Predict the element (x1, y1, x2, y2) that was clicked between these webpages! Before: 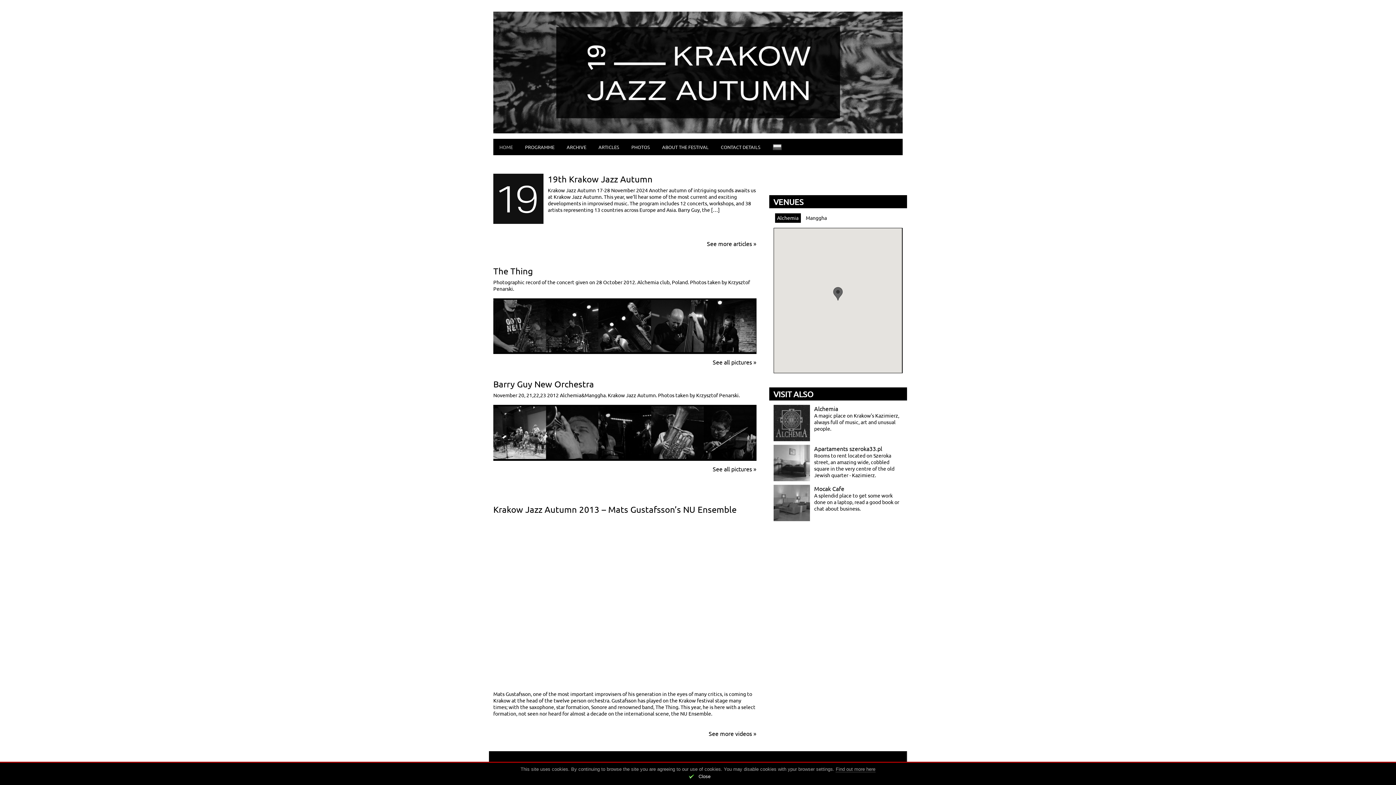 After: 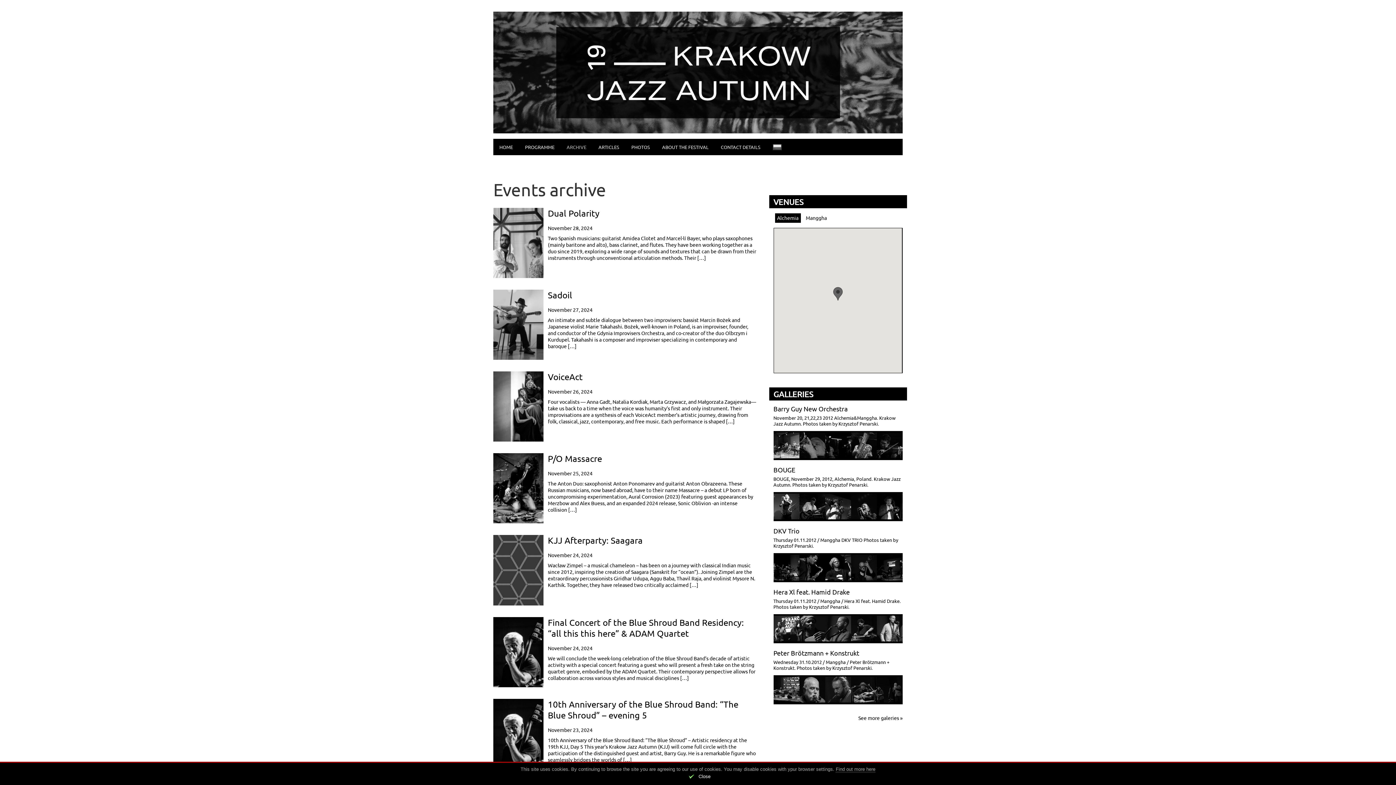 Action: label: ARCHIVE bbox: (560, 138, 592, 155)